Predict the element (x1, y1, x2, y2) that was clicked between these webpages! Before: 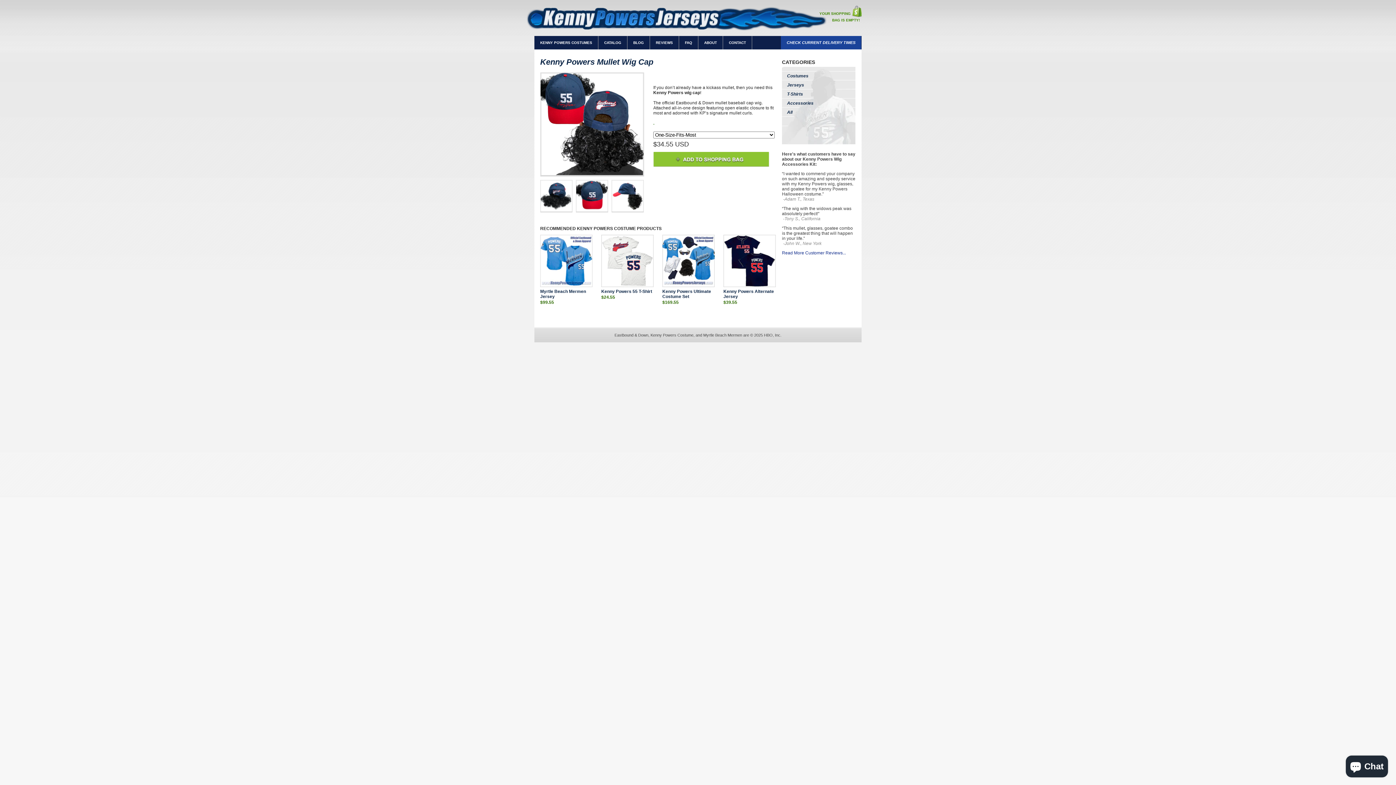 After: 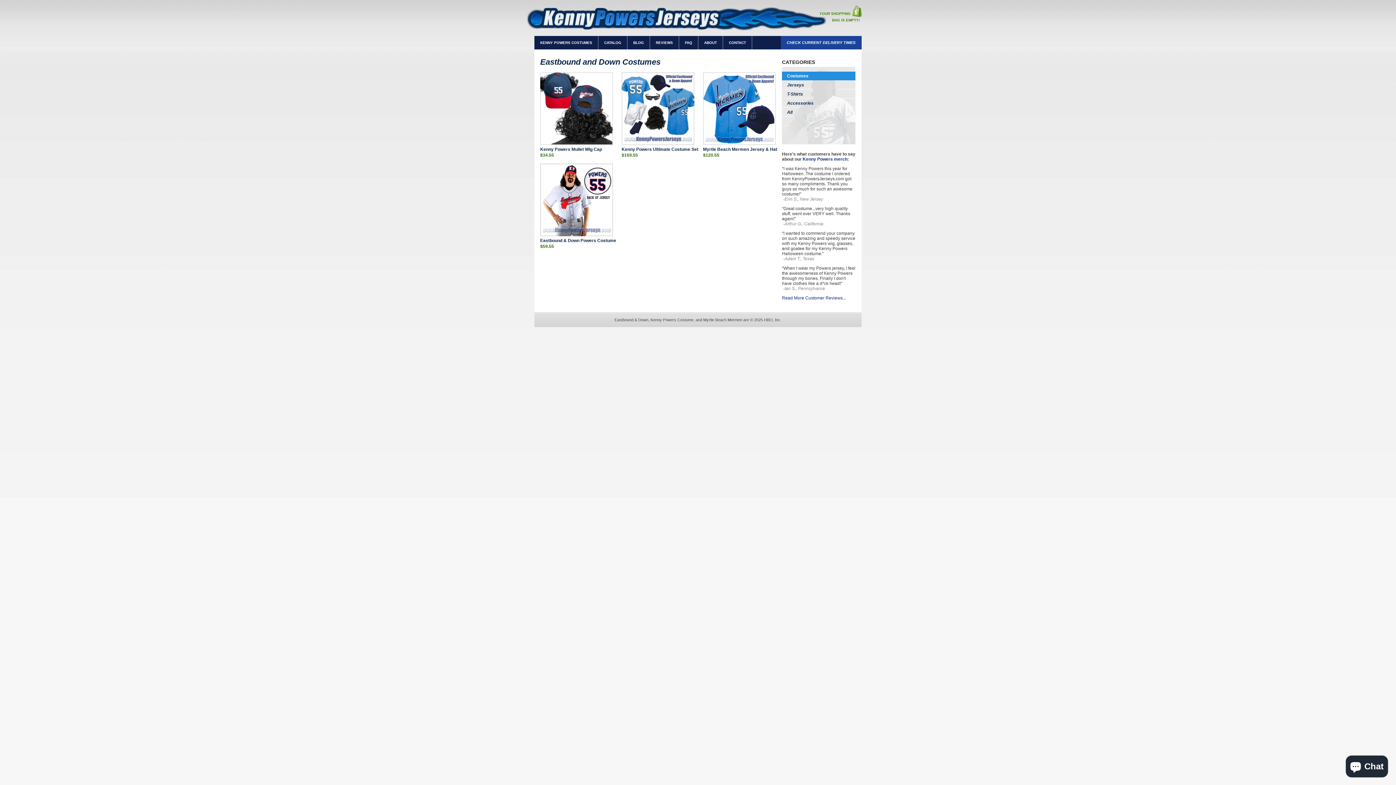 Action: label: Costumes bbox: (782, 71, 863, 80)